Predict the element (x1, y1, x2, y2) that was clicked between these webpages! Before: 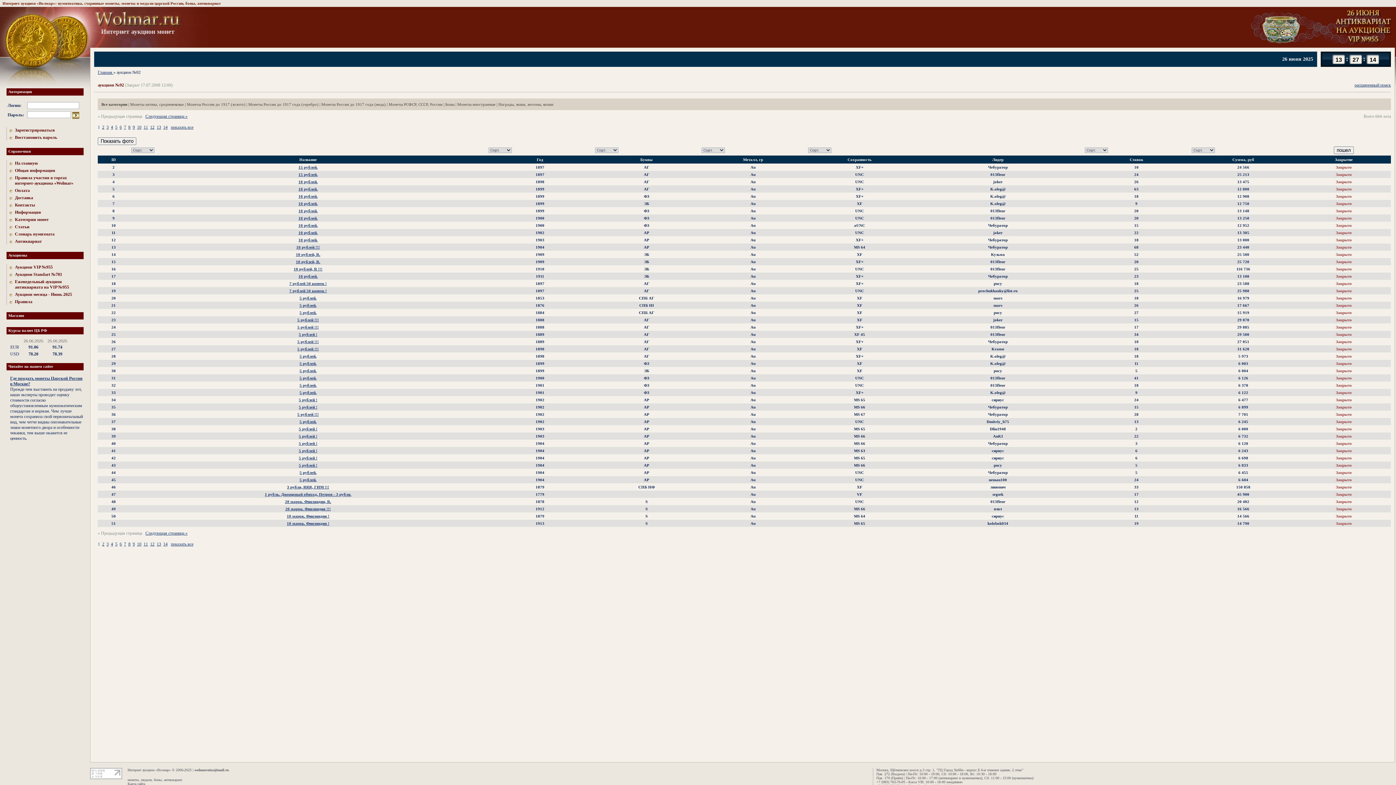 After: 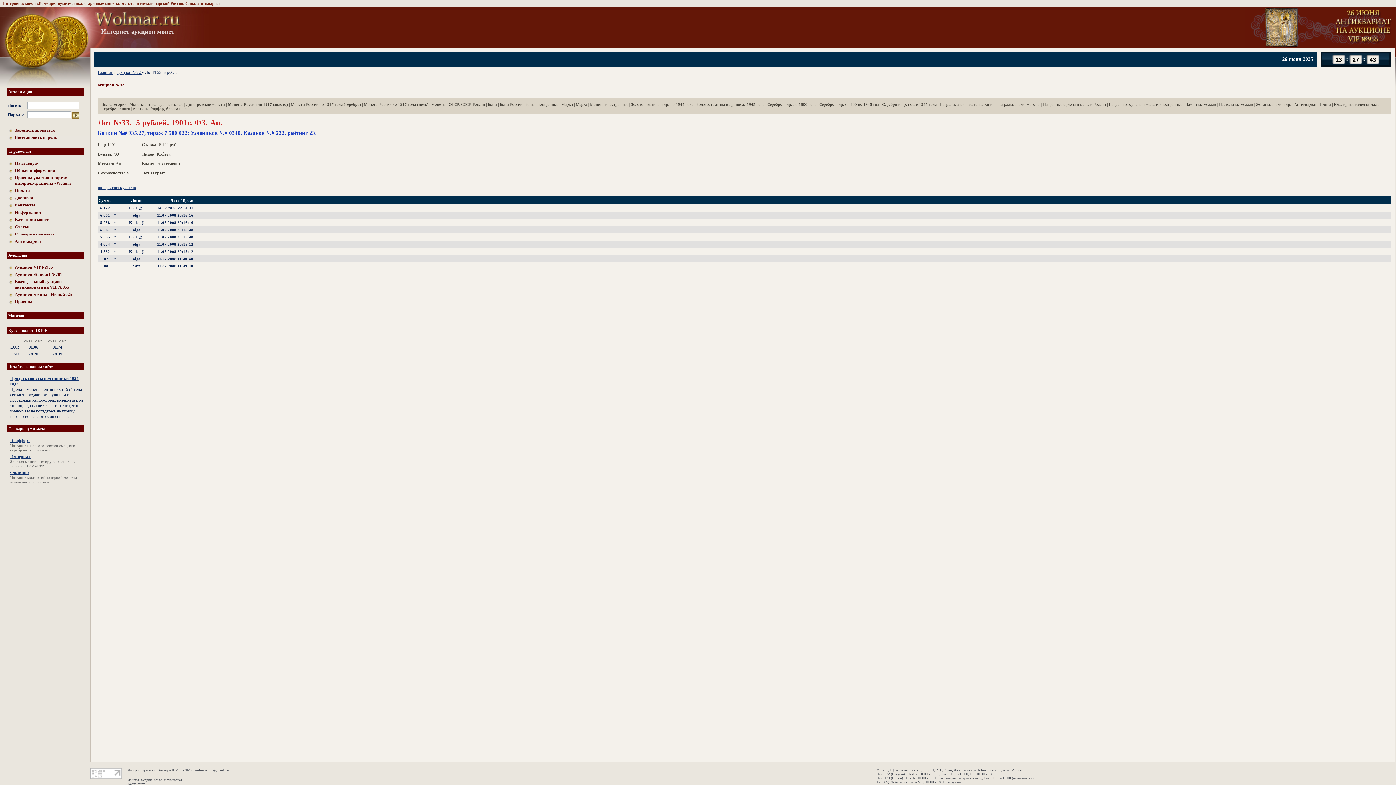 Action: label: 5 рублей. bbox: (299, 390, 316, 394)